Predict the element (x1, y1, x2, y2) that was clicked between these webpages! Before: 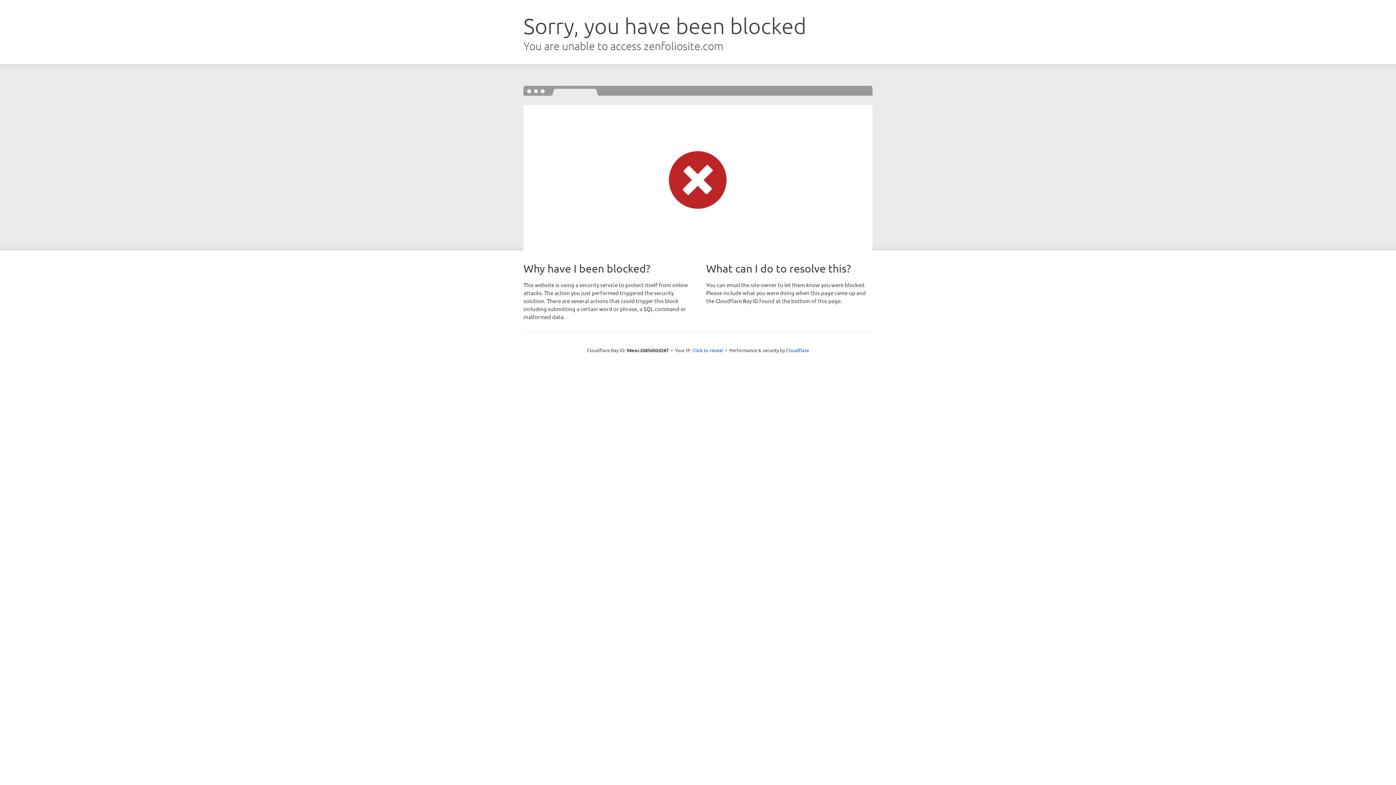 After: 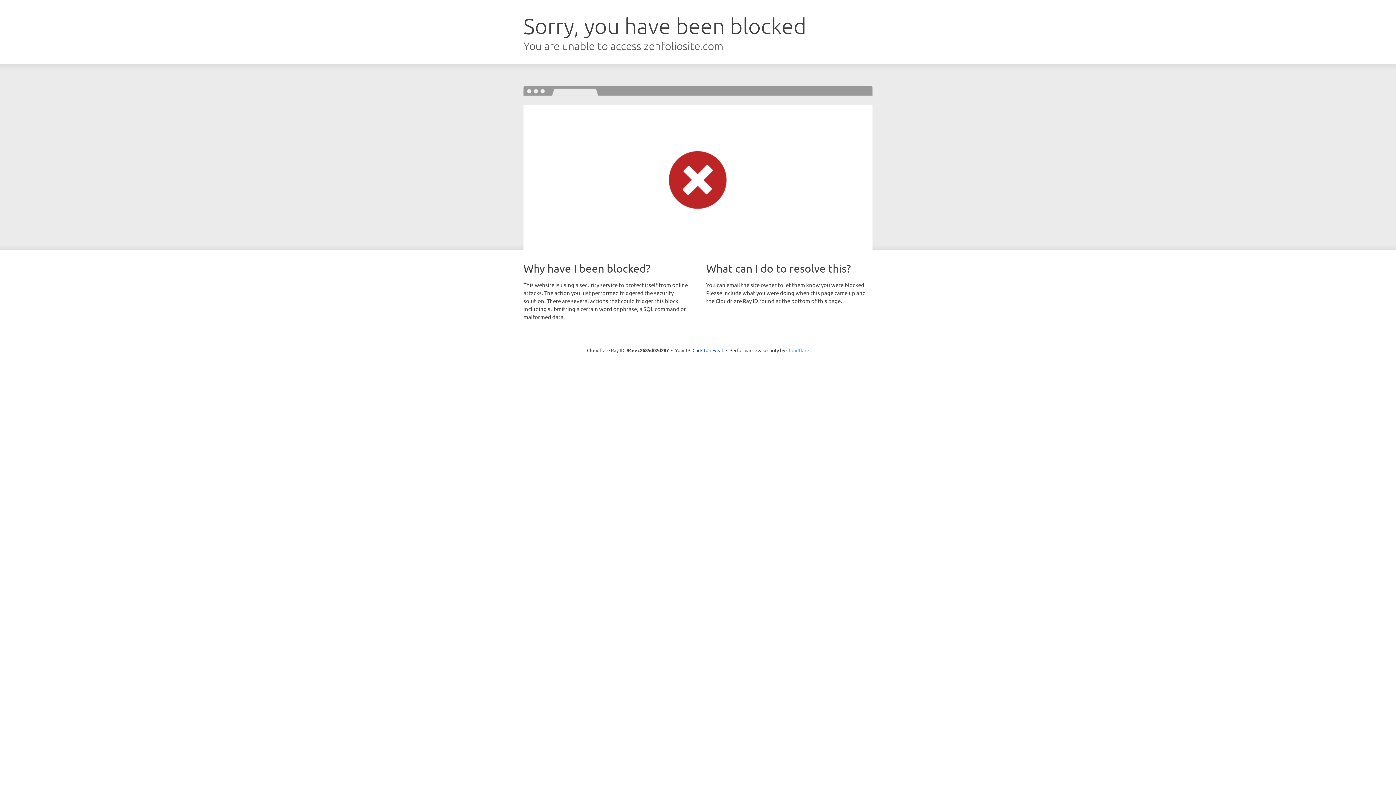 Action: bbox: (786, 347, 809, 353) label: Cloudflare